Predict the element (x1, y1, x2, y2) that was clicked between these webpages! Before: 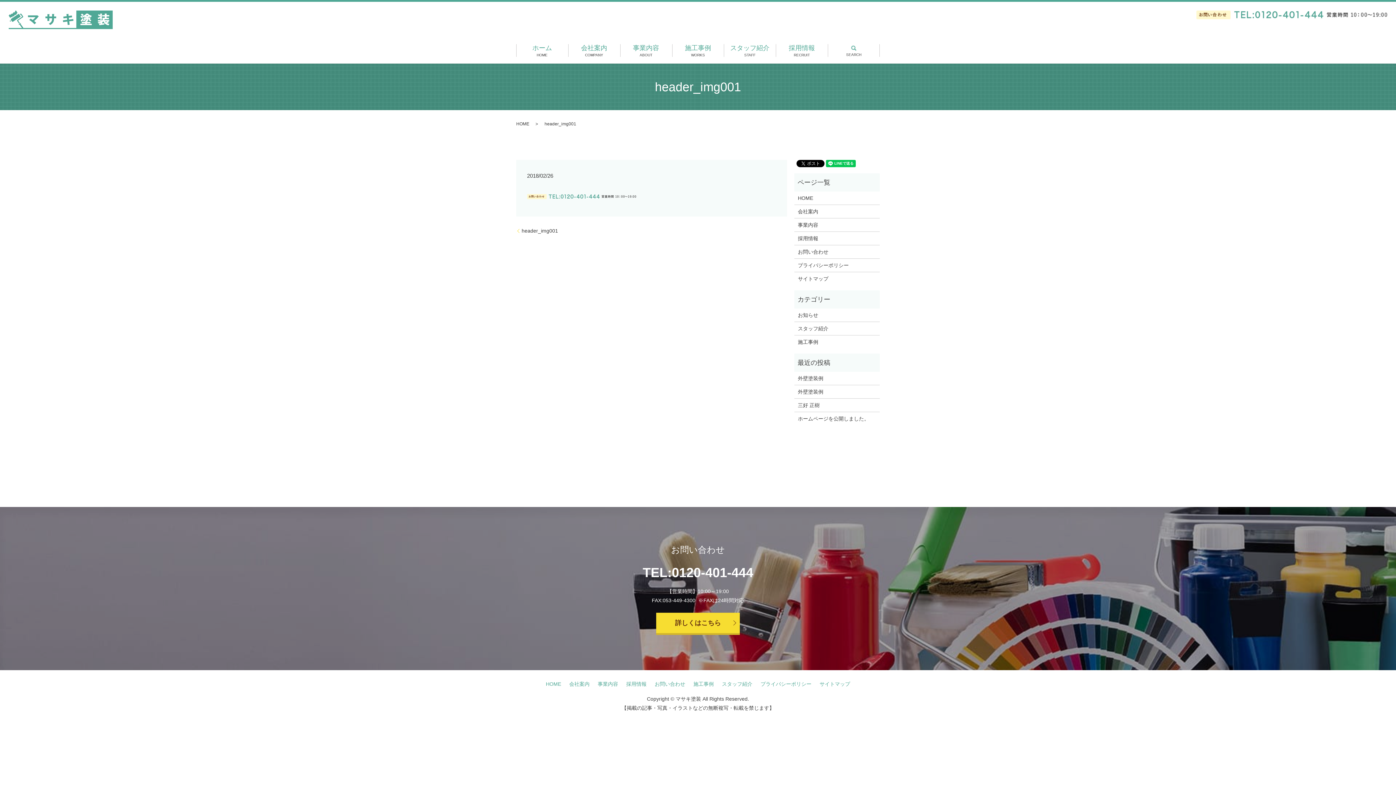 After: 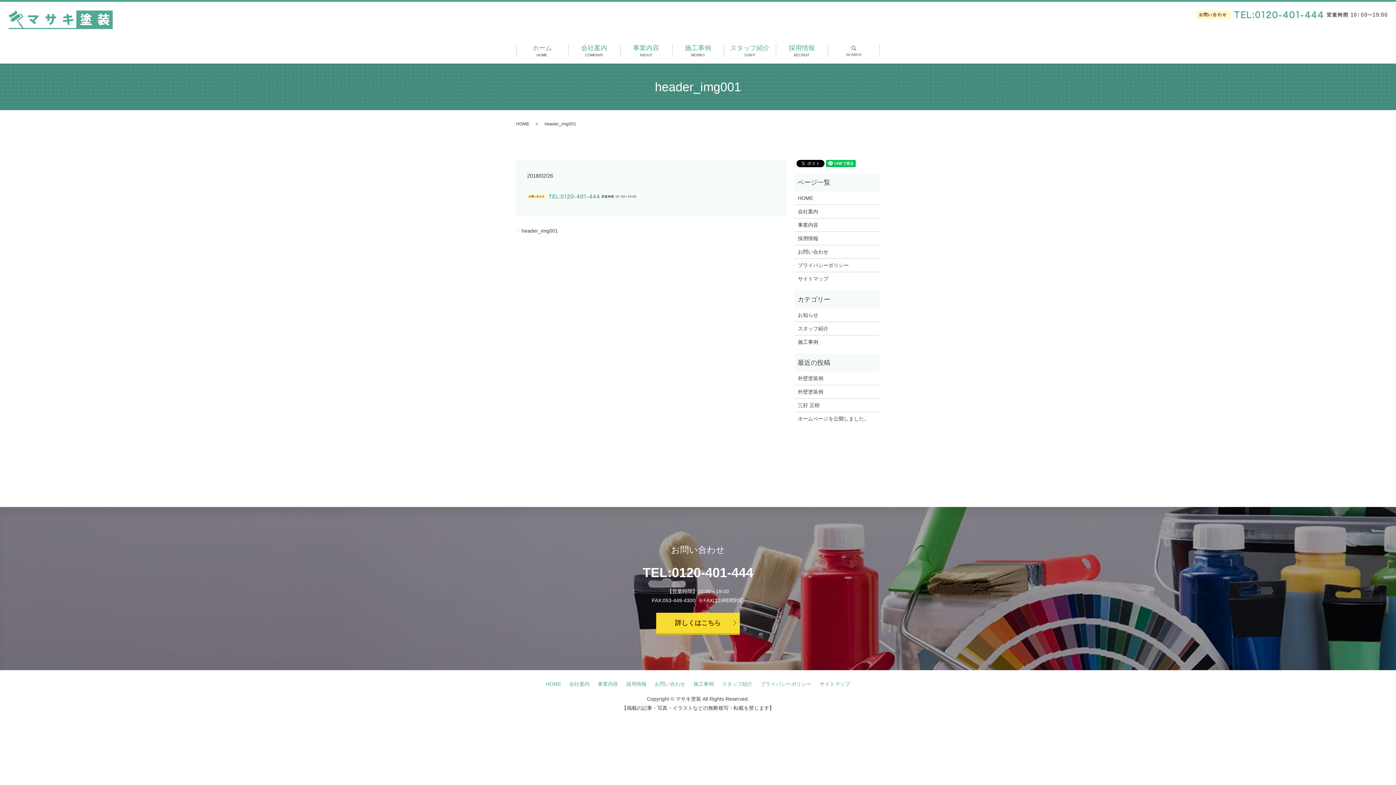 Action: label: header_img001 bbox: (516, 227, 558, 234)